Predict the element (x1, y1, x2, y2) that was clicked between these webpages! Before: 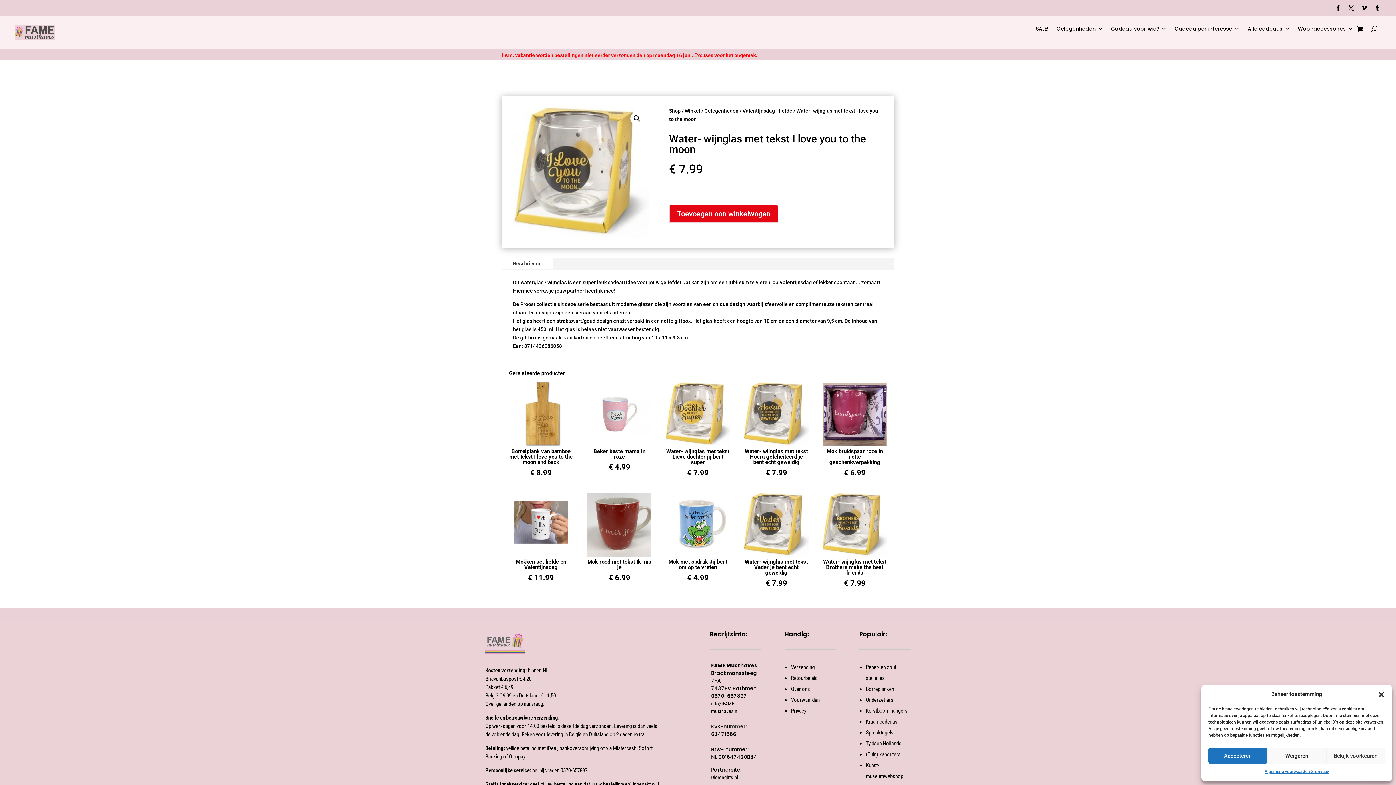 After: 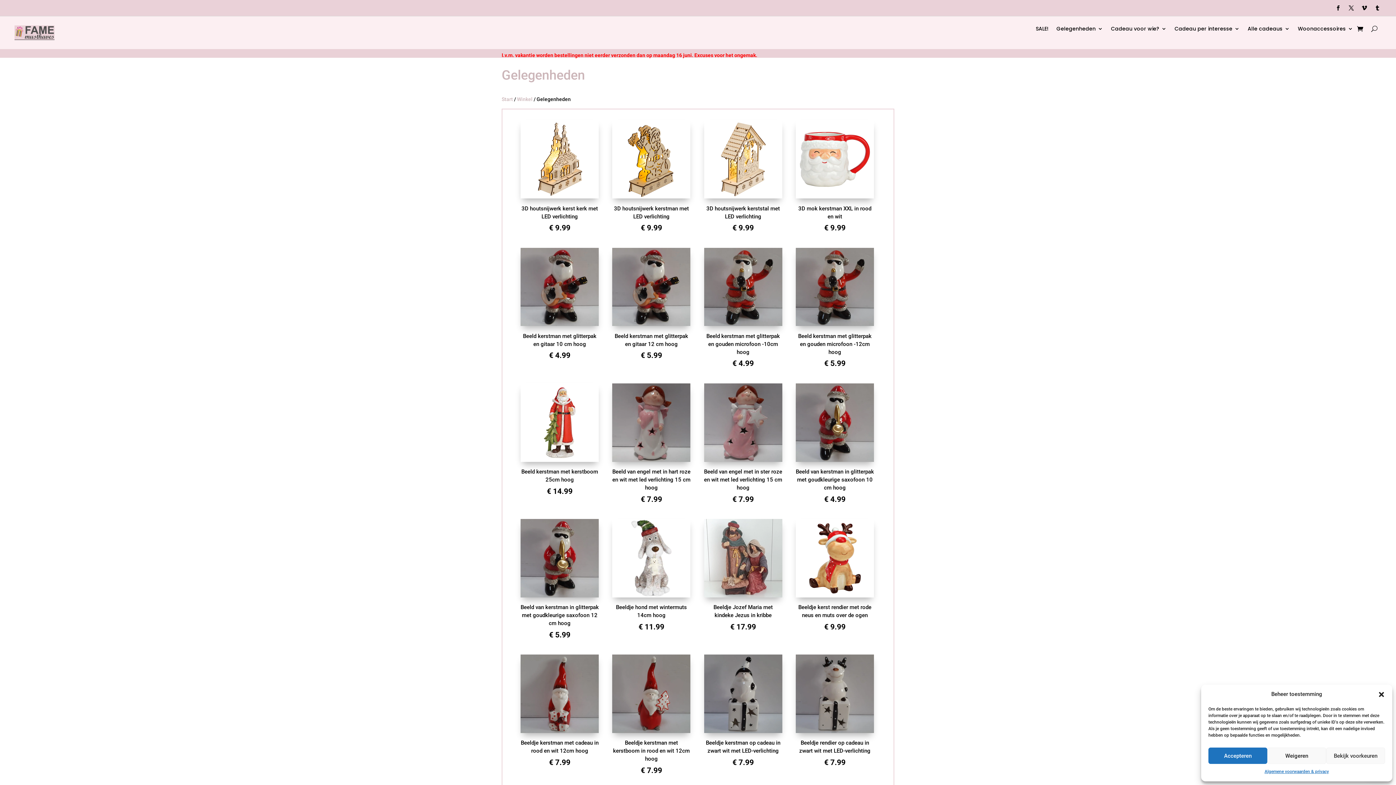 Action: bbox: (704, 108, 738, 113) label: Gelegenheden